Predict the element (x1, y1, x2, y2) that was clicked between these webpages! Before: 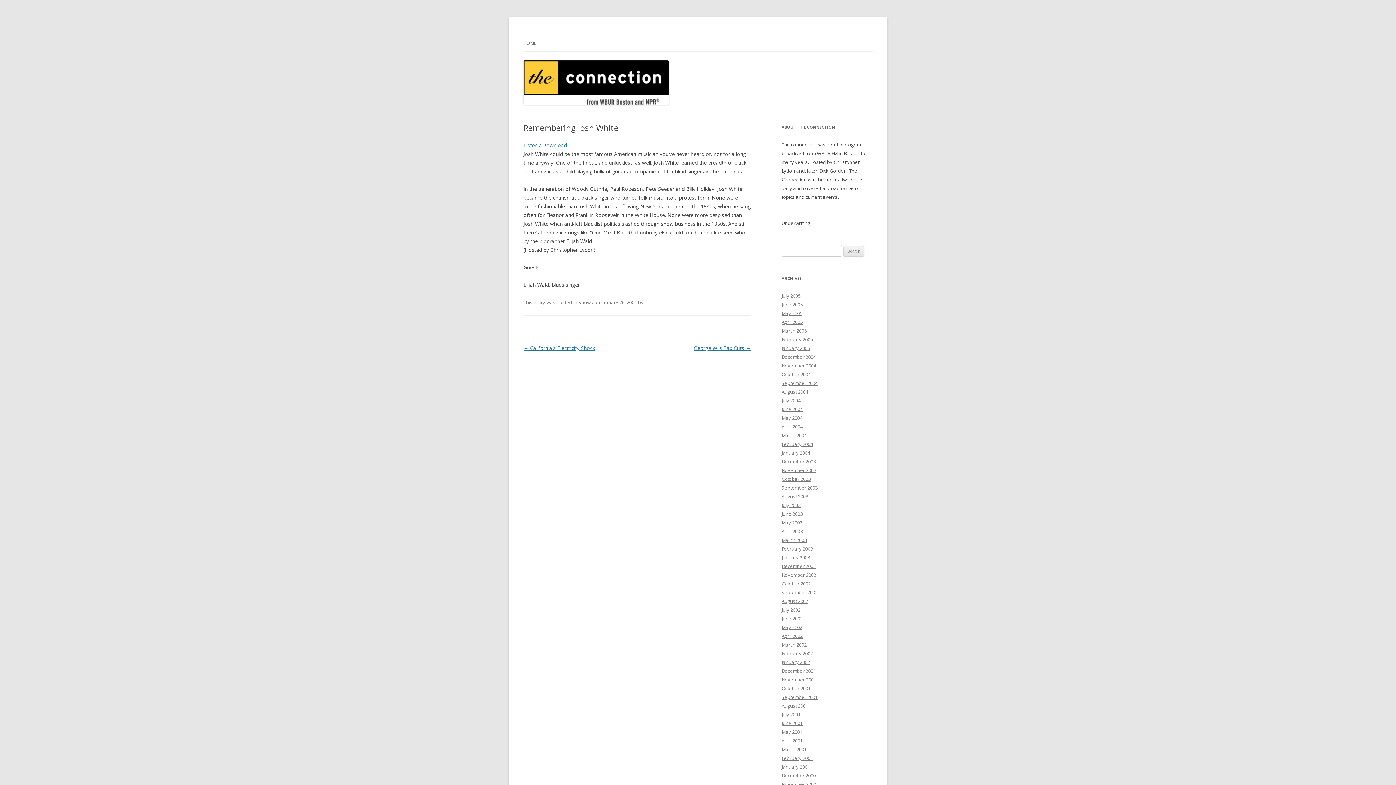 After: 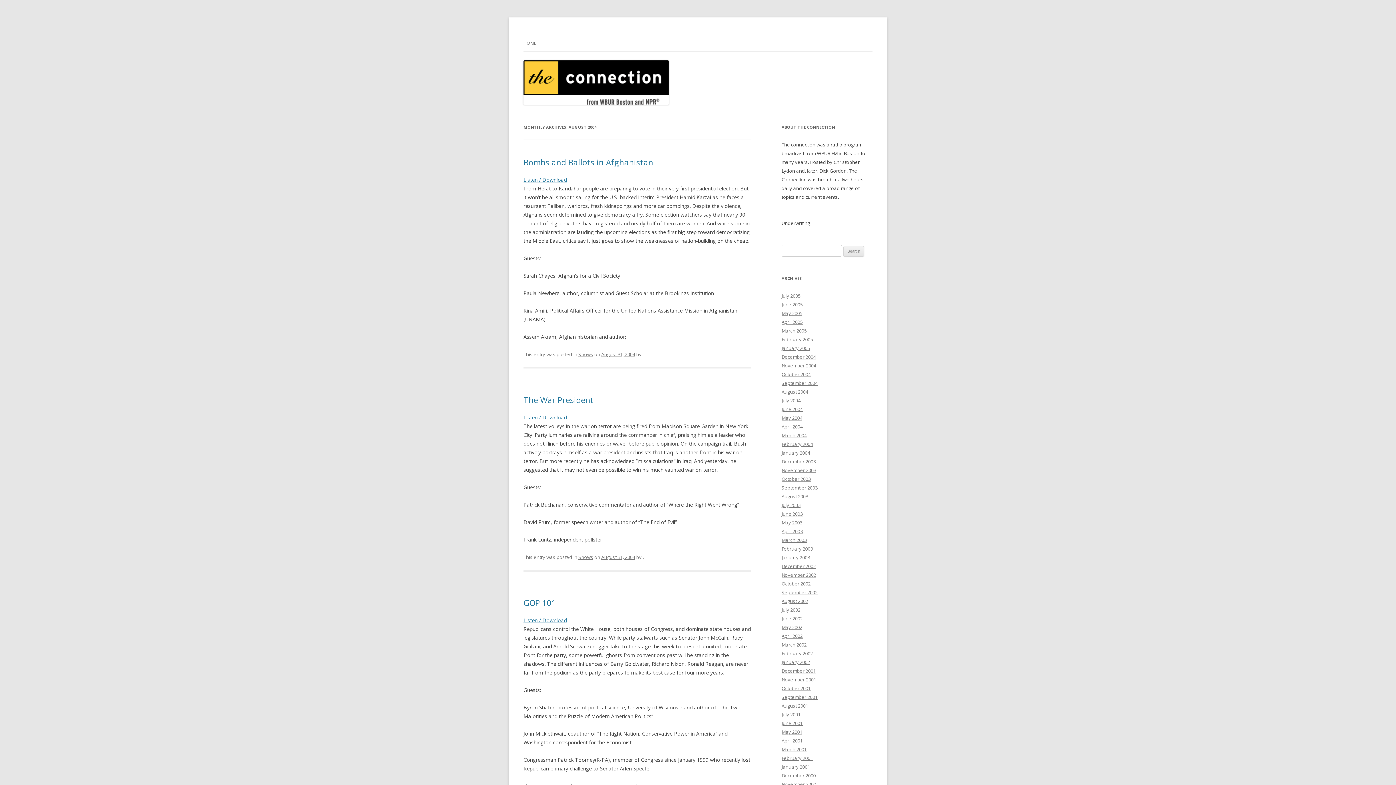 Action: label: August 2004 bbox: (781, 388, 808, 395)